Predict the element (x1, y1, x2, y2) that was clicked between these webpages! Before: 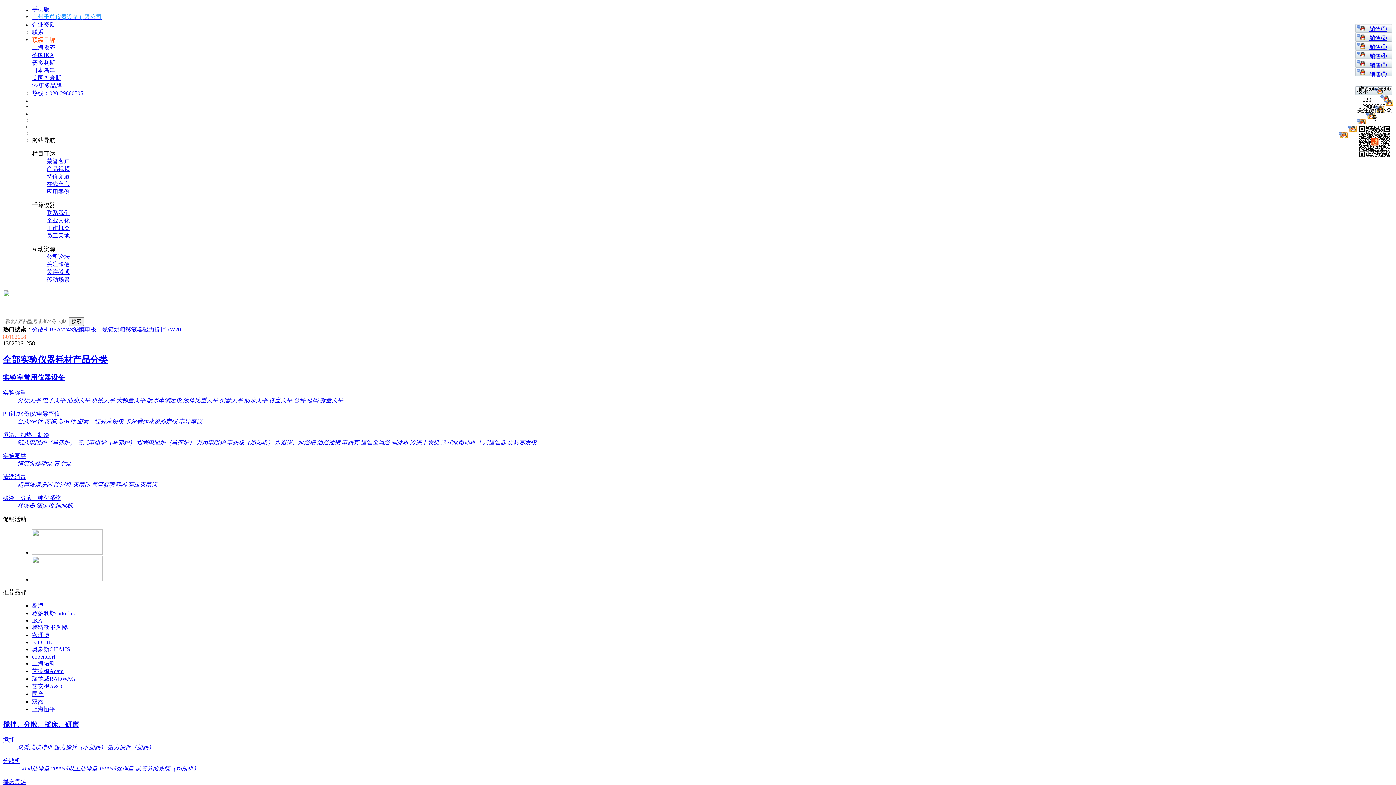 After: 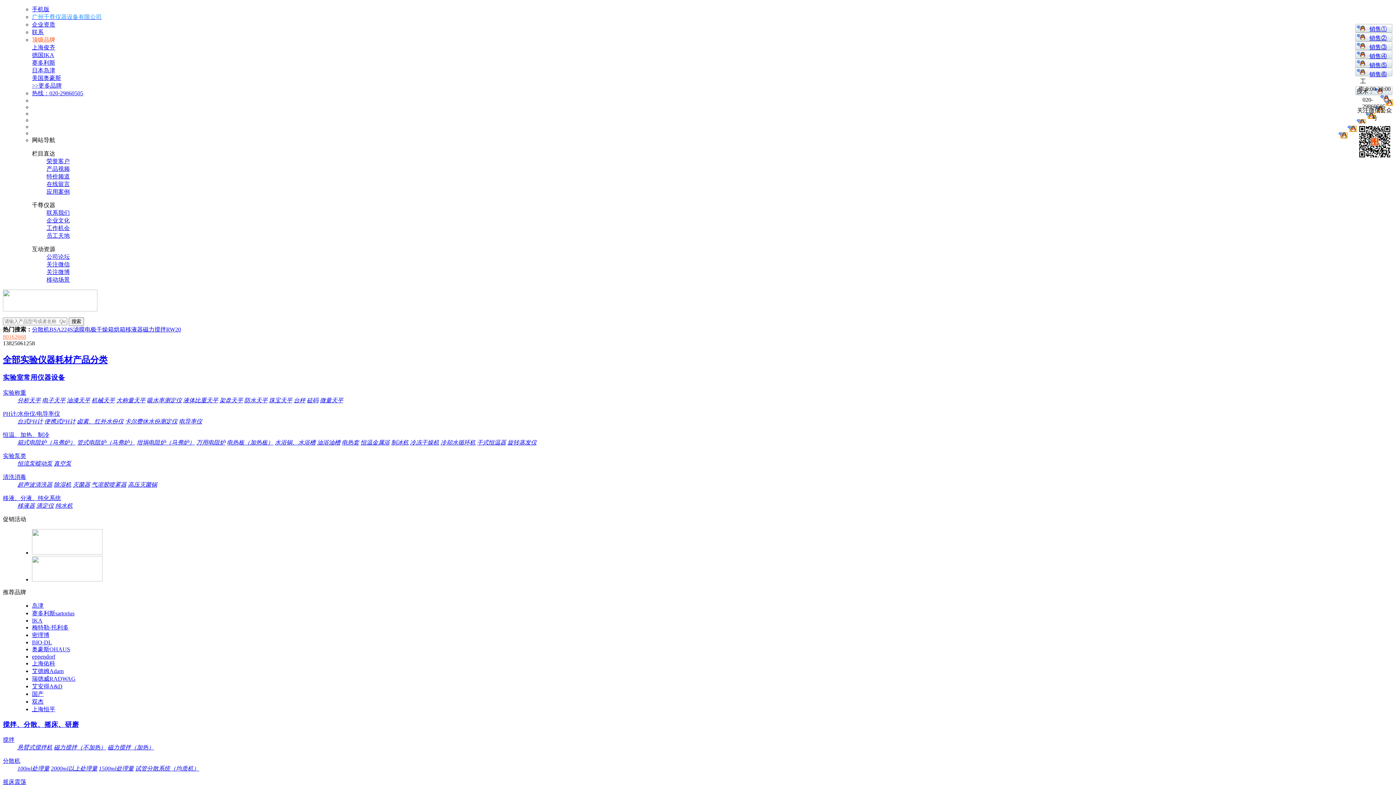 Action: bbox: (32, 549, 102, 555)